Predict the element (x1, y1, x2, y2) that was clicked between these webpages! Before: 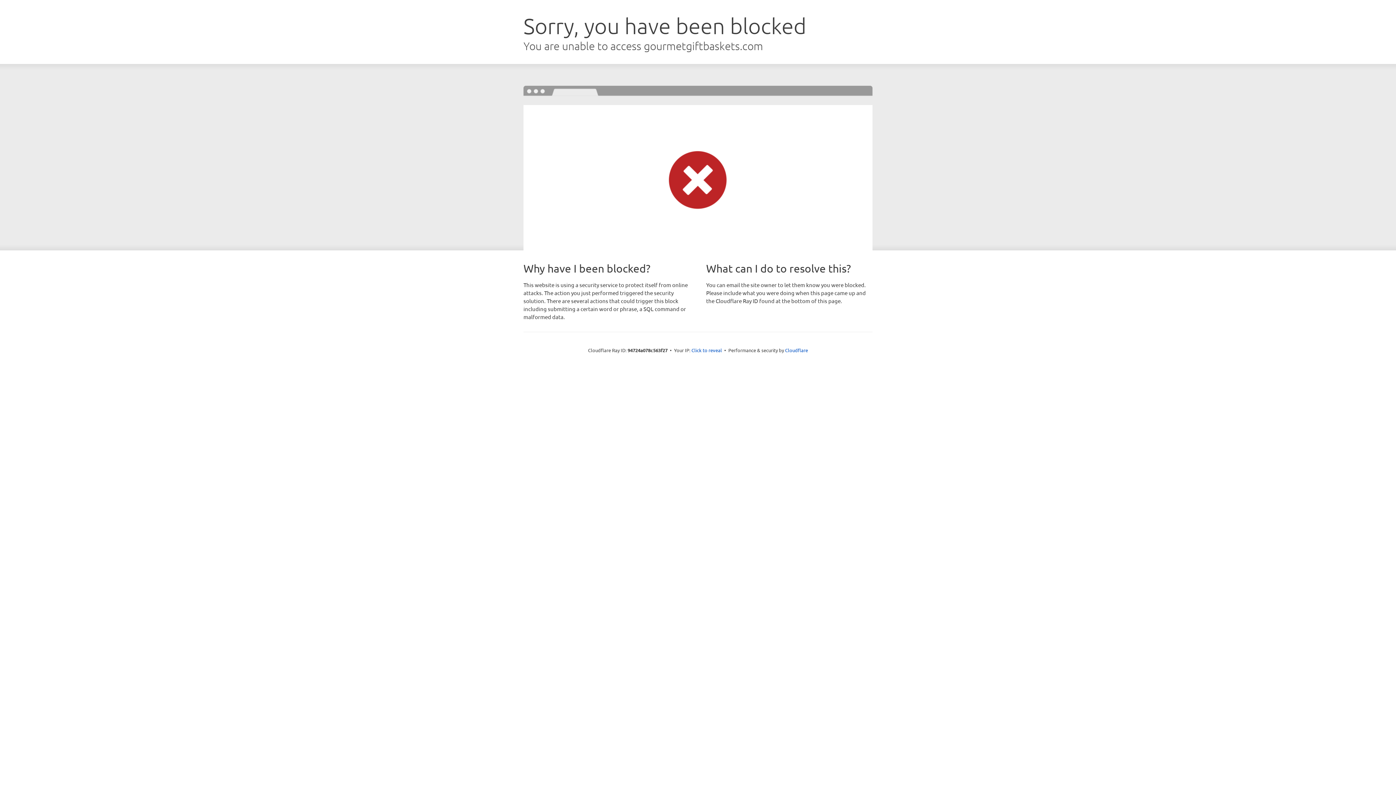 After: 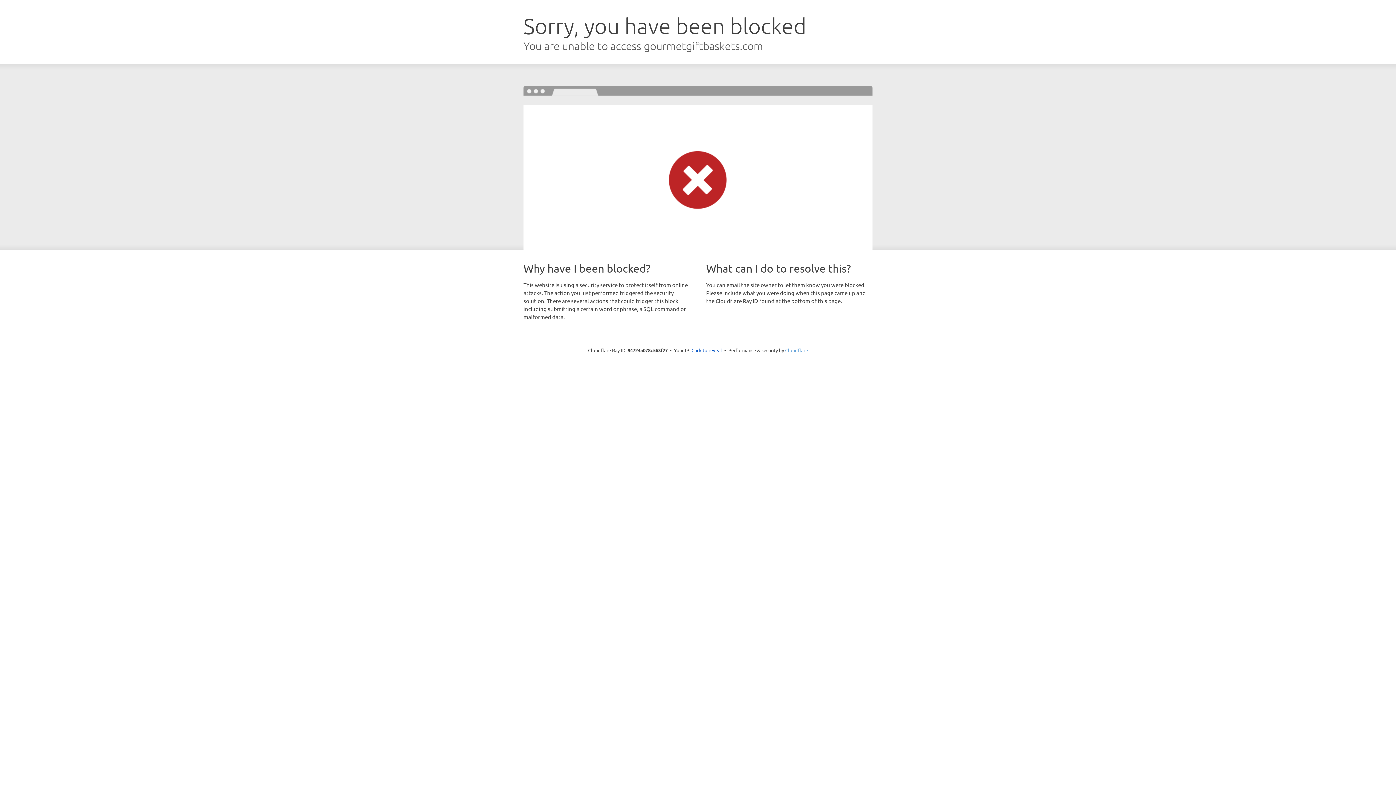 Action: label: Cloudflare bbox: (785, 347, 808, 353)